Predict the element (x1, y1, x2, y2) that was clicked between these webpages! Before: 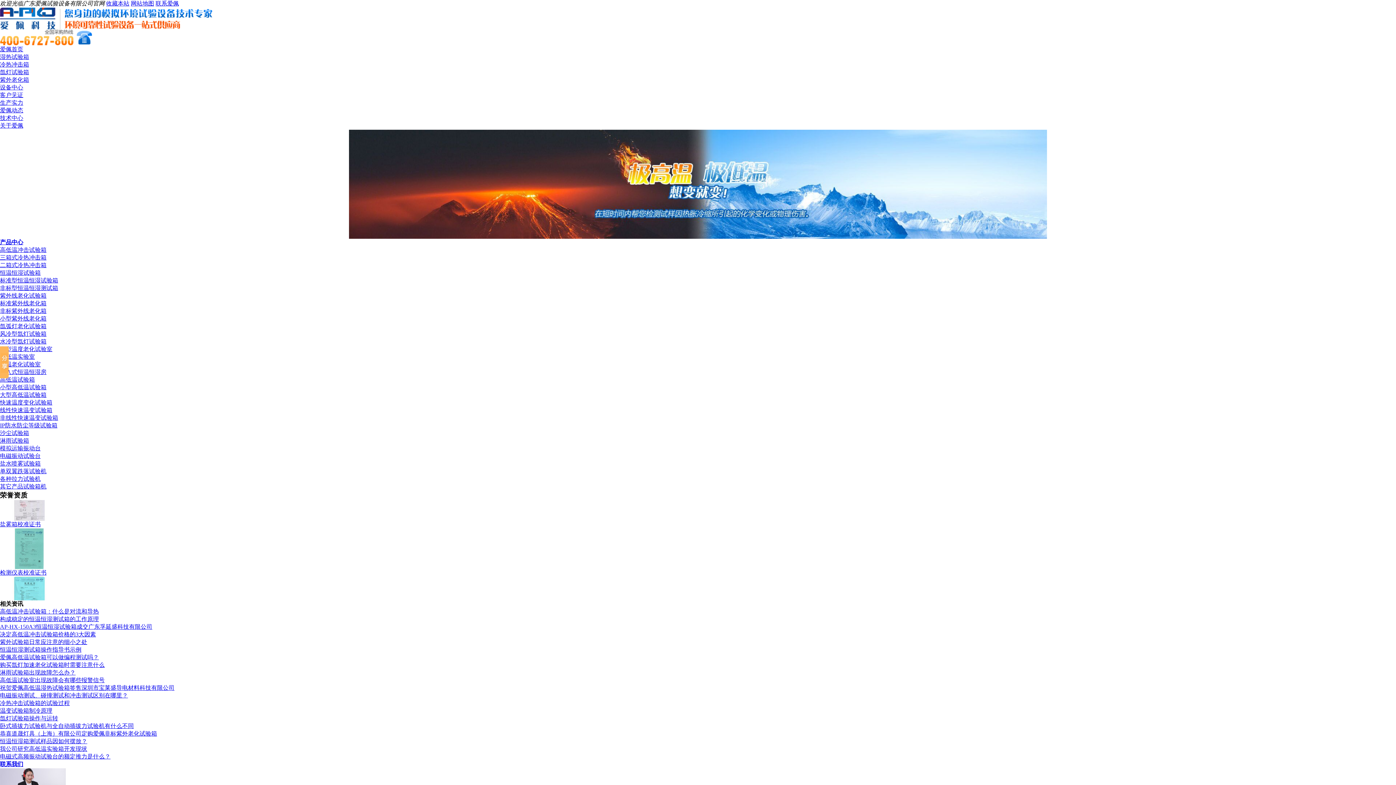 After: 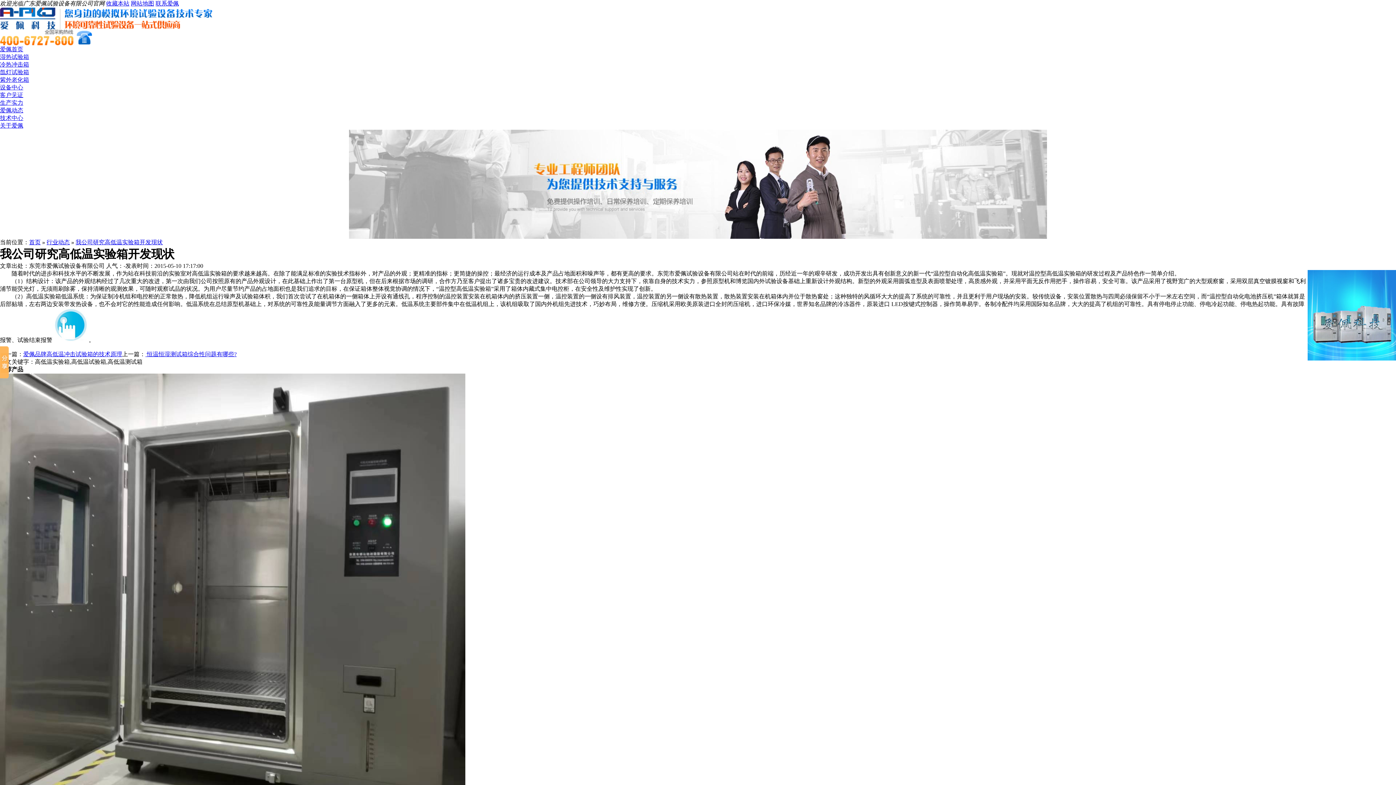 Action: bbox: (0, 746, 87, 752) label: 我公司研究高低温实验箱开发现状